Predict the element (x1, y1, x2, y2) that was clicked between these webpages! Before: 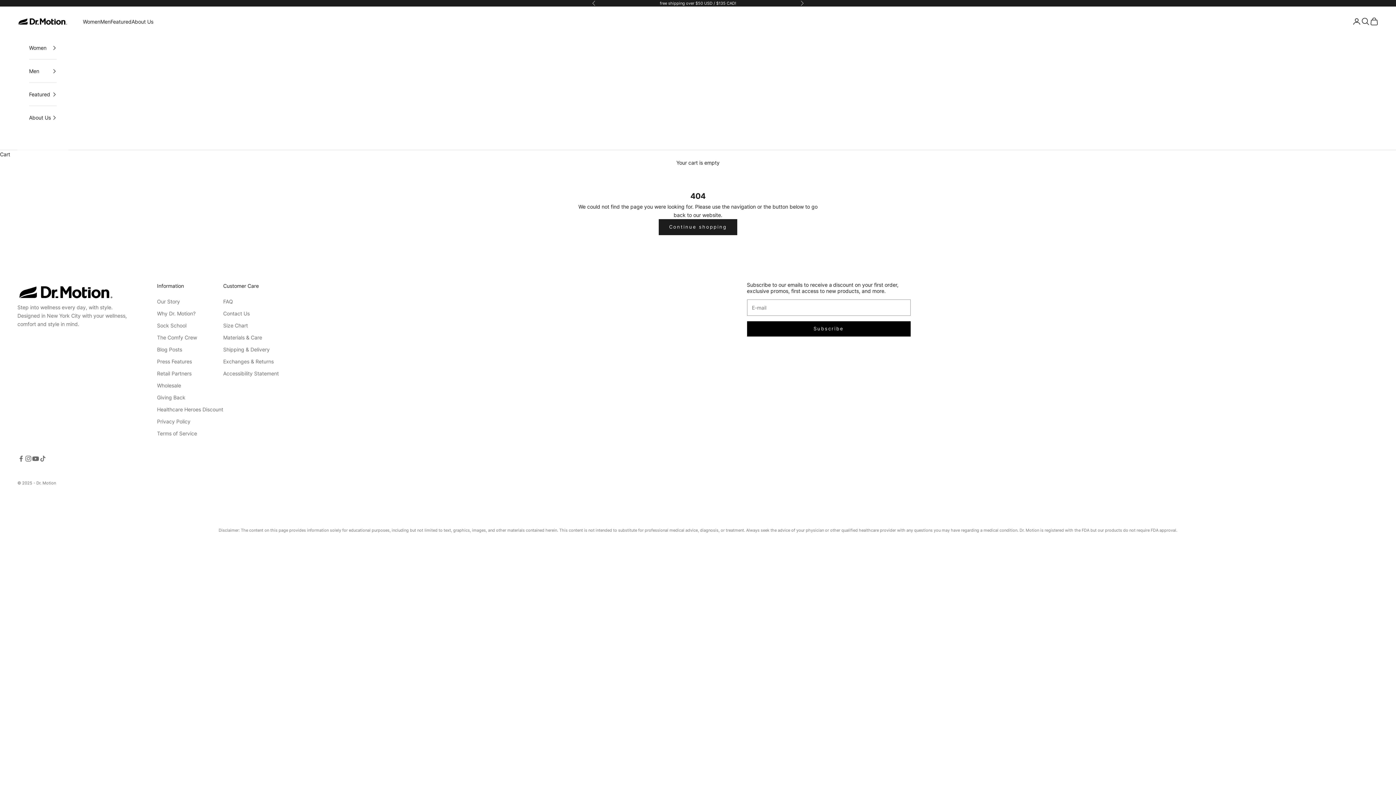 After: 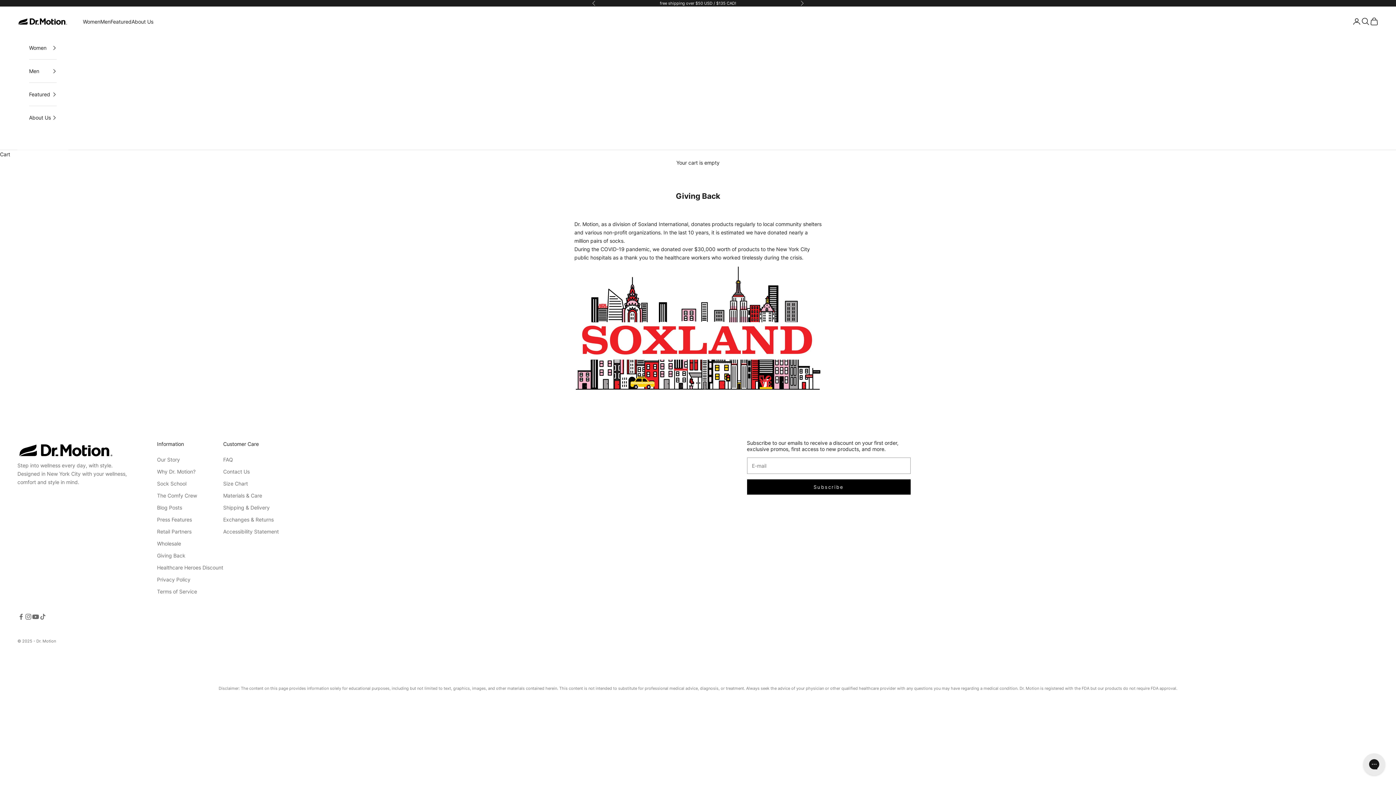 Action: label: Giving Back bbox: (157, 394, 185, 400)